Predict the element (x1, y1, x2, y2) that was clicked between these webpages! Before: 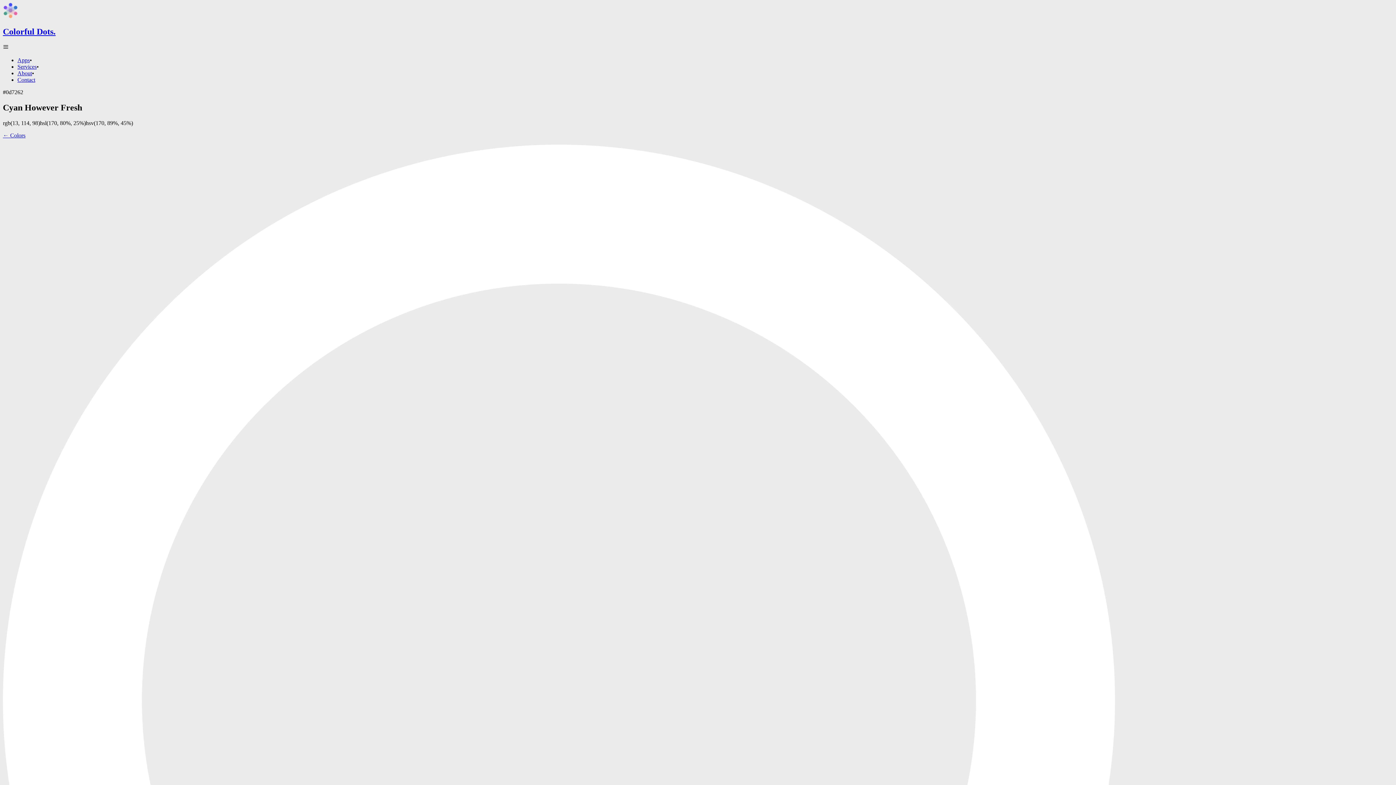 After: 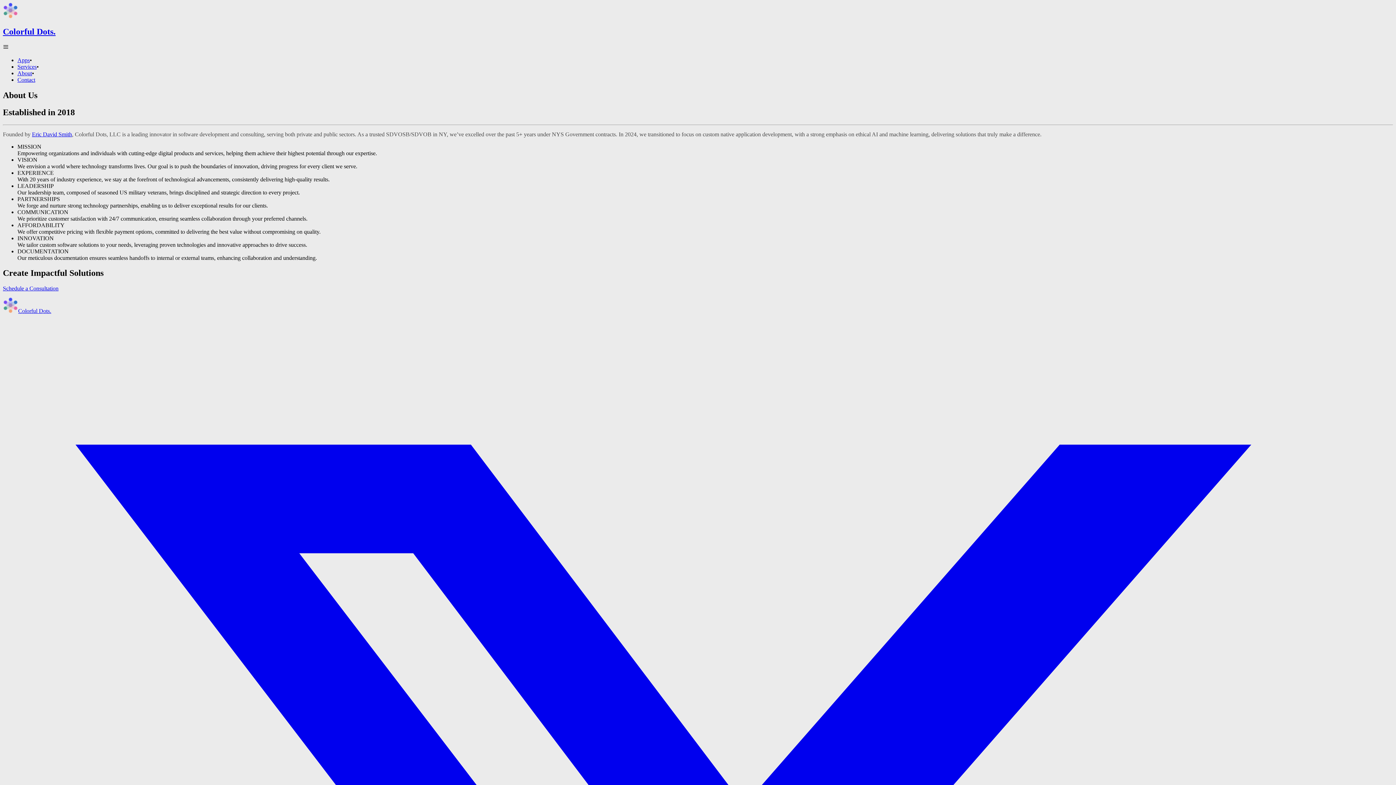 Action: label: About bbox: (17, 70, 32, 76)